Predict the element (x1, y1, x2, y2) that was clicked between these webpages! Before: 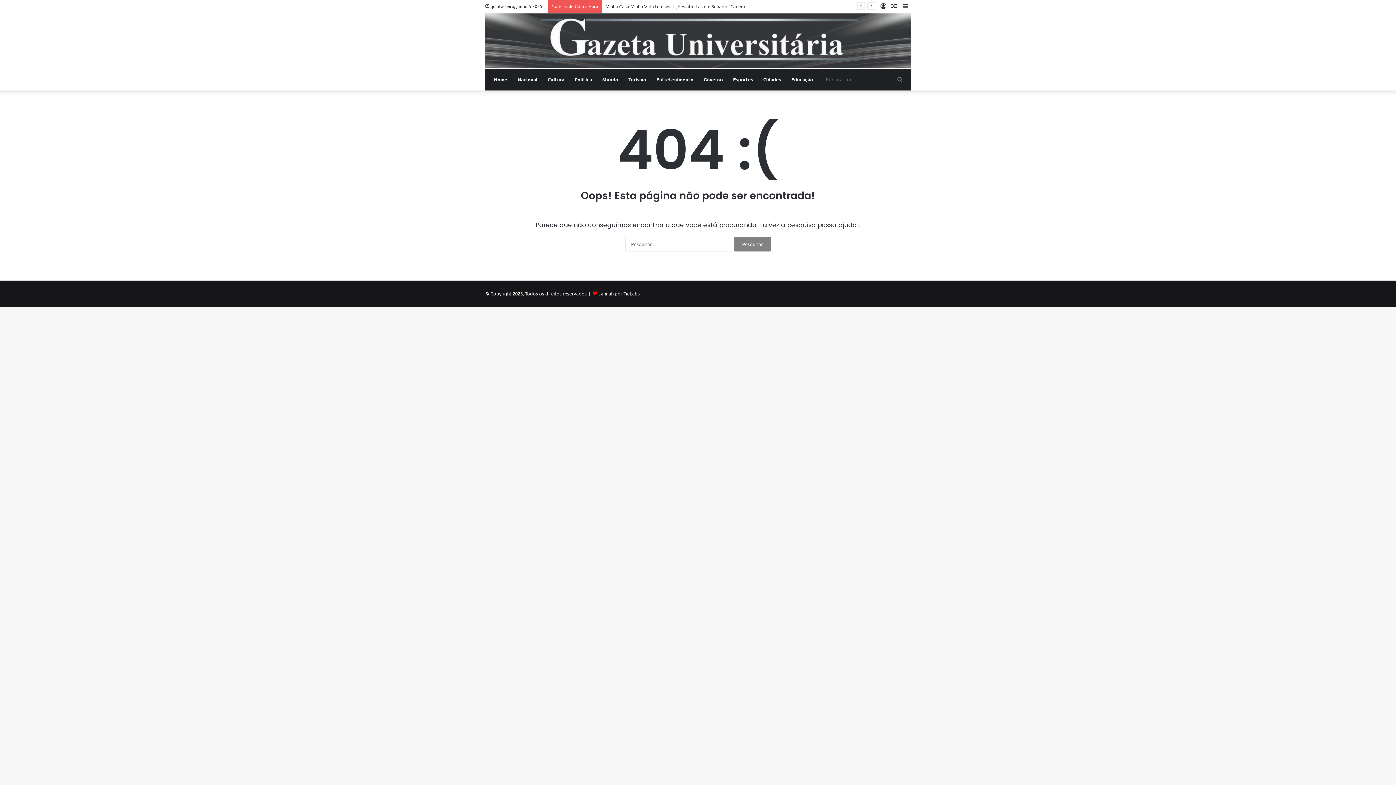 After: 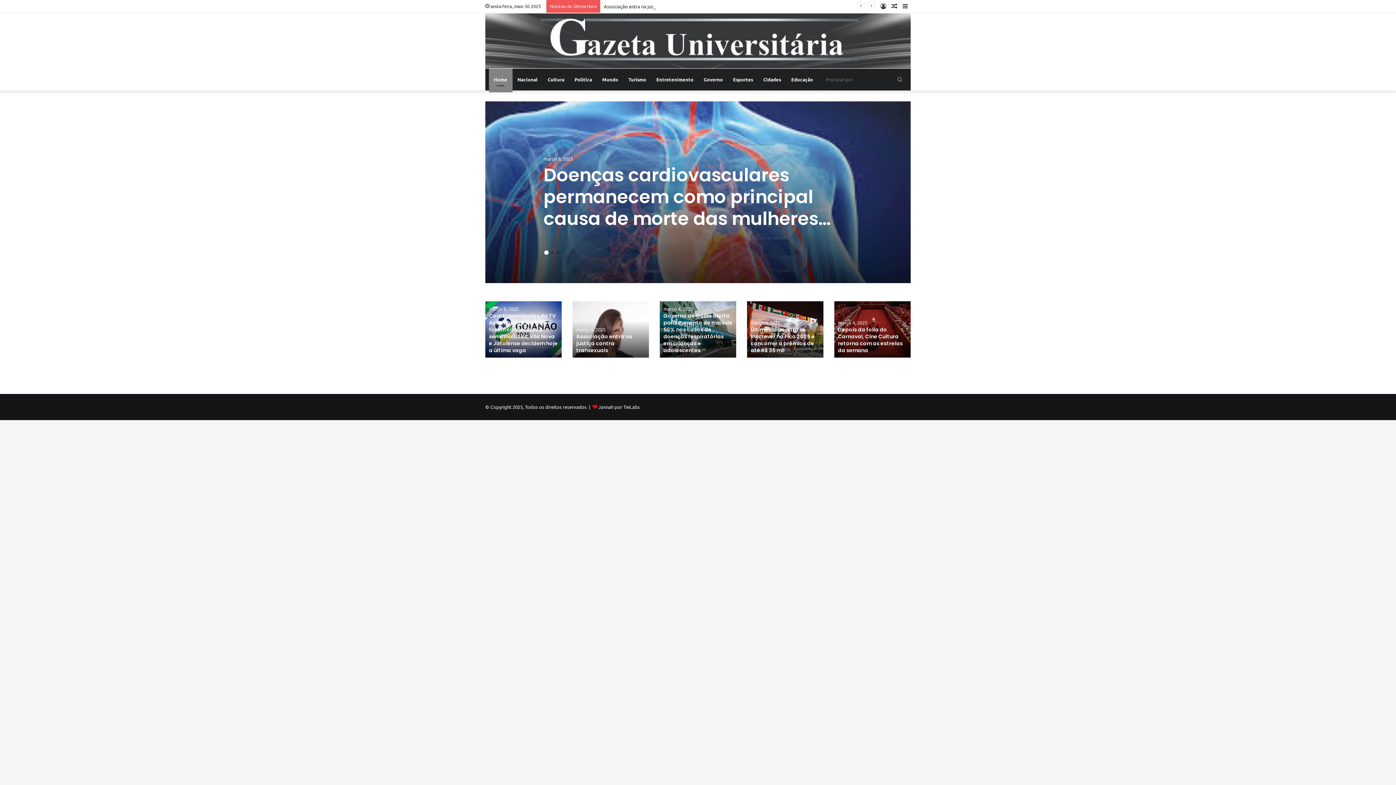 Action: label: Home bbox: (488, 68, 512, 90)